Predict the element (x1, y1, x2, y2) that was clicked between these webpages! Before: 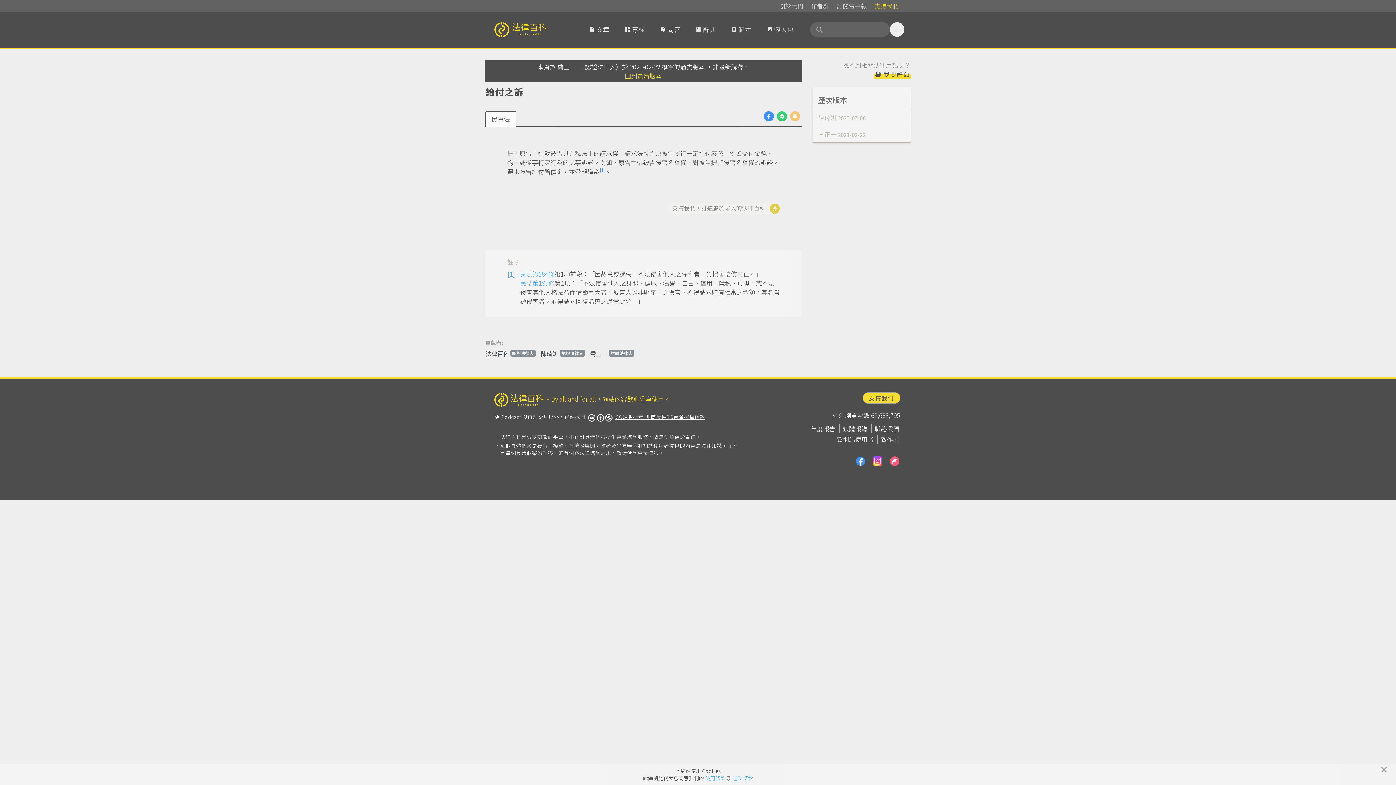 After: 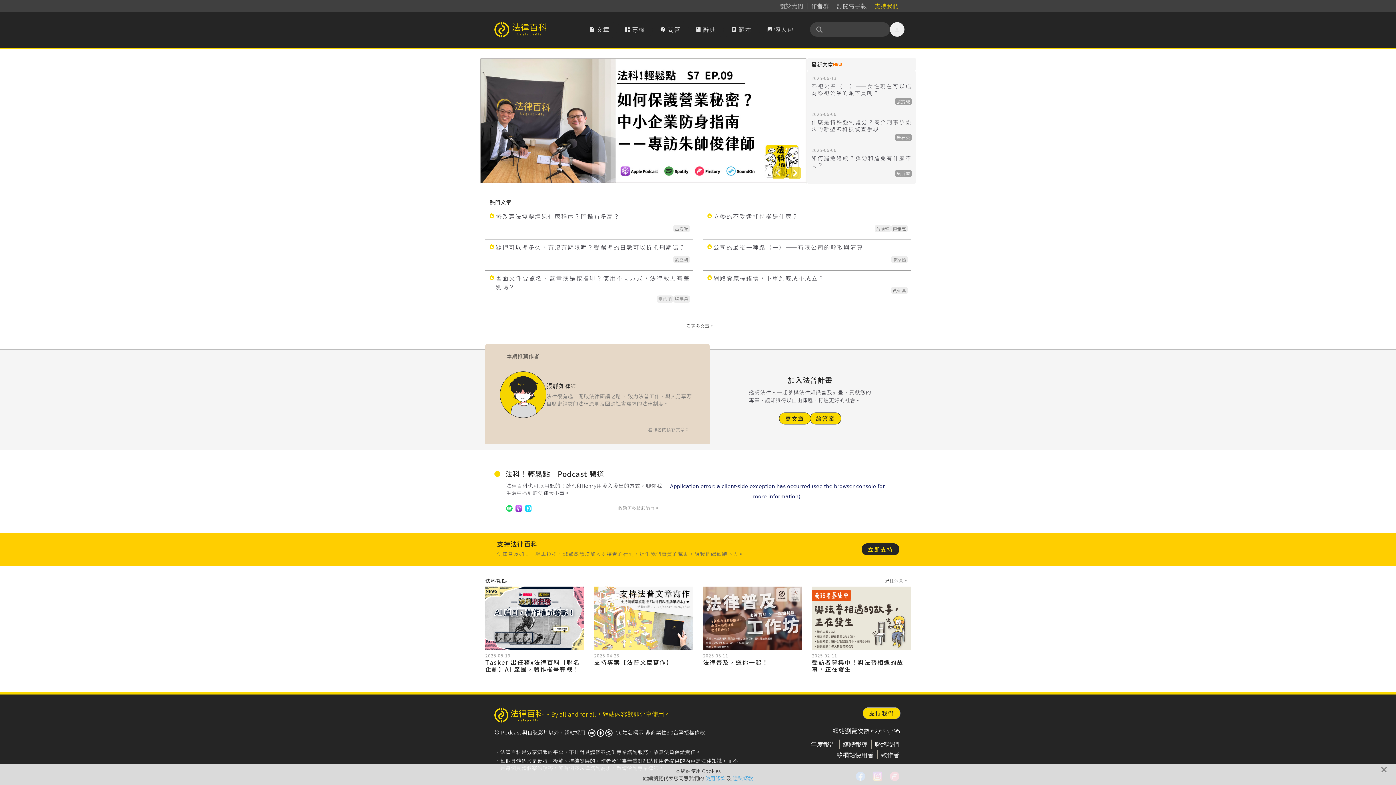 Action: label: 法律百科 Legispedia bbox: (494, 17, 546, 41)